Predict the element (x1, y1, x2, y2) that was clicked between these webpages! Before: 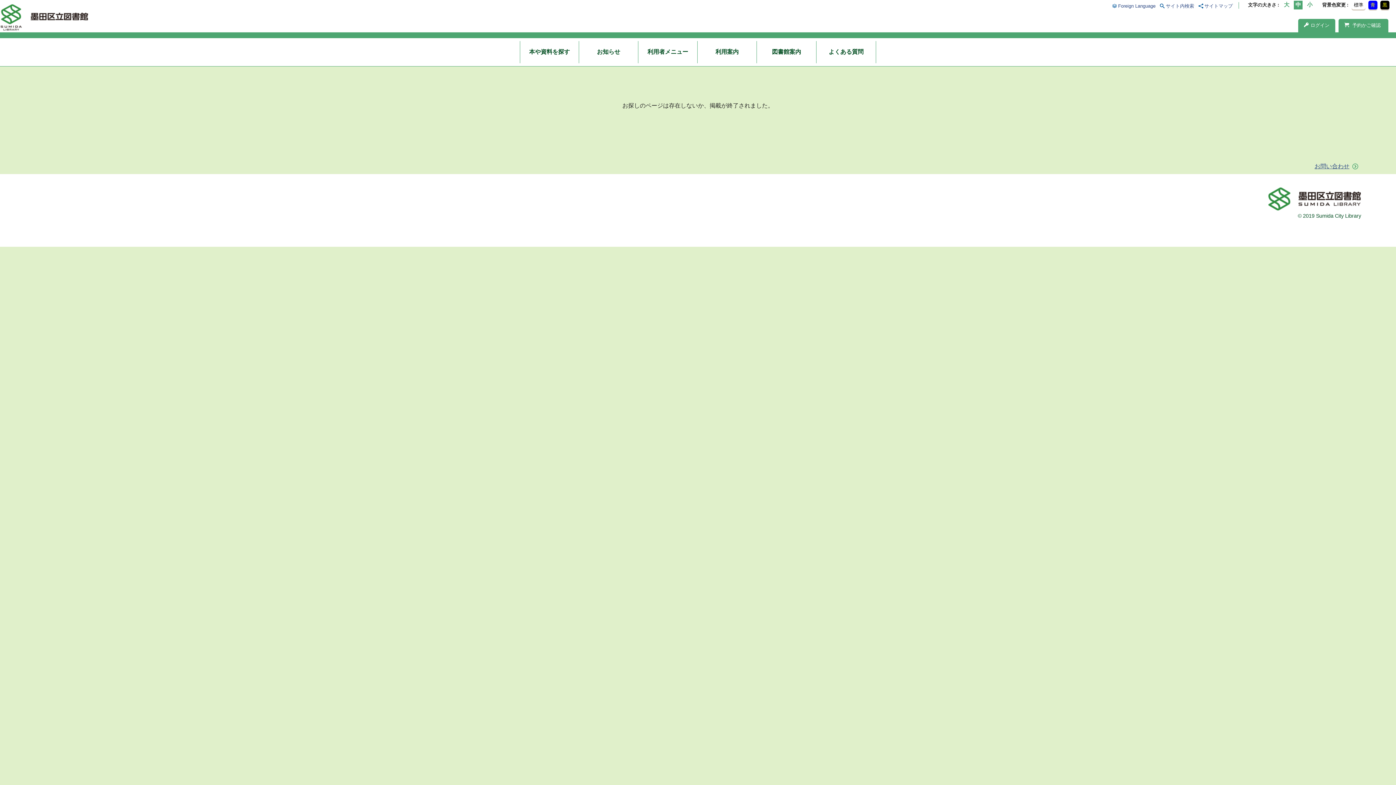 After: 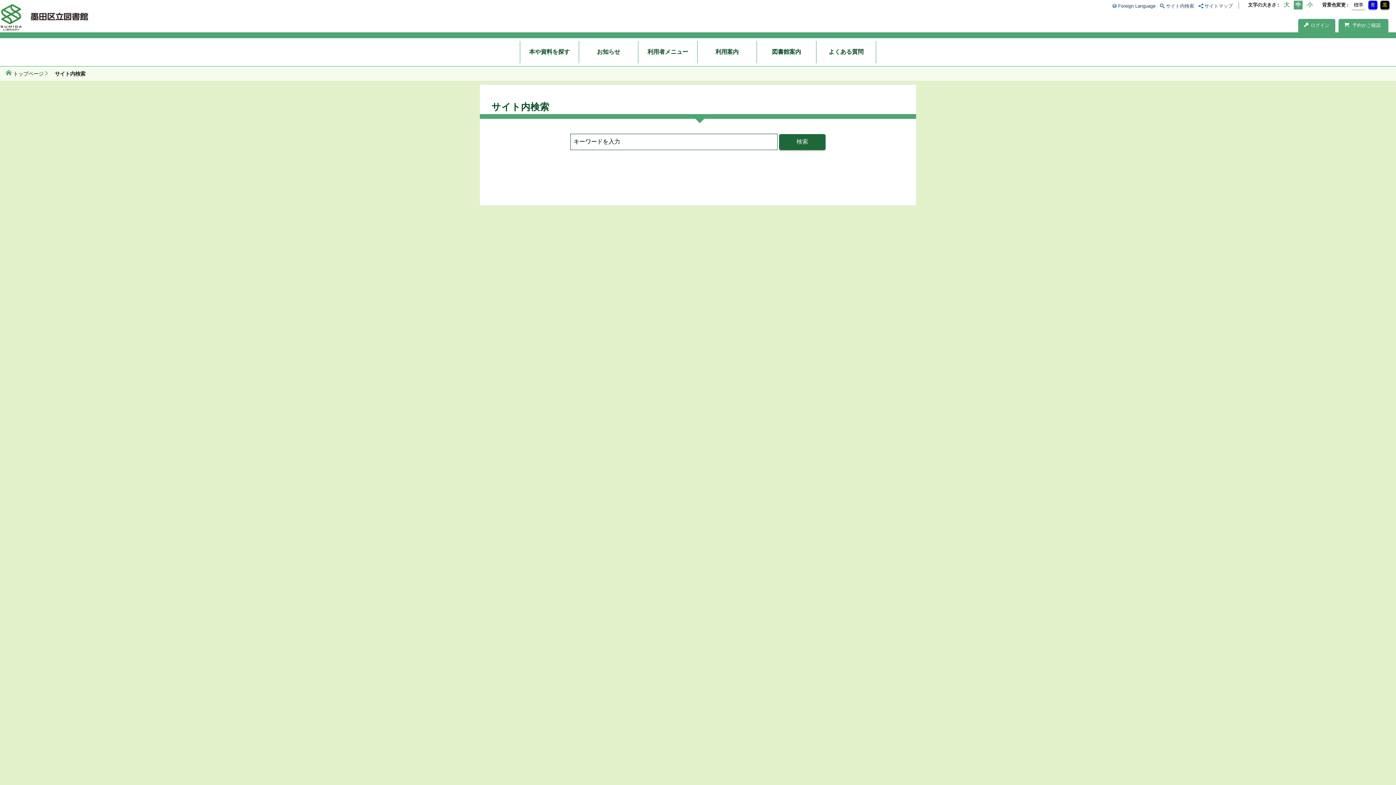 Action: bbox: (1160, 3, 1194, 8) label: サイト内検索